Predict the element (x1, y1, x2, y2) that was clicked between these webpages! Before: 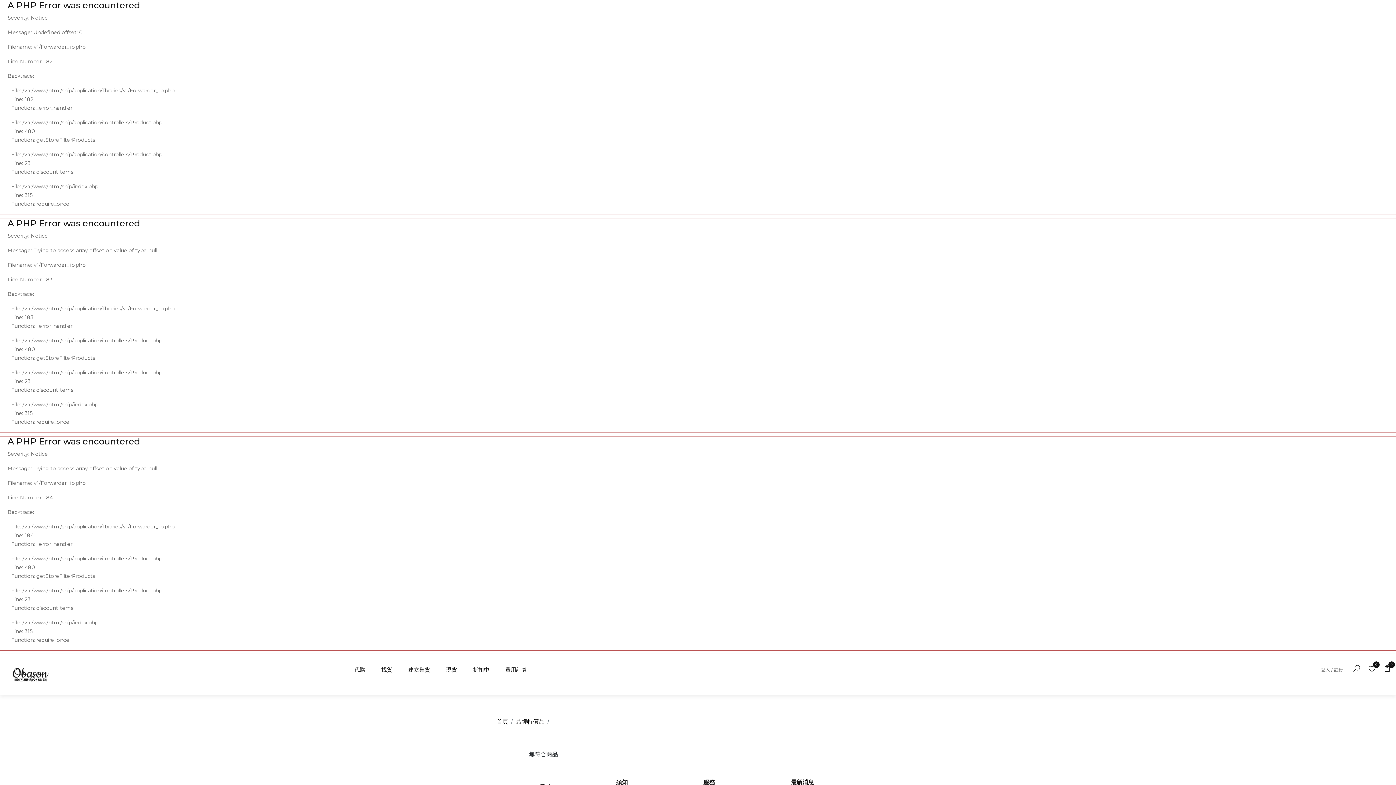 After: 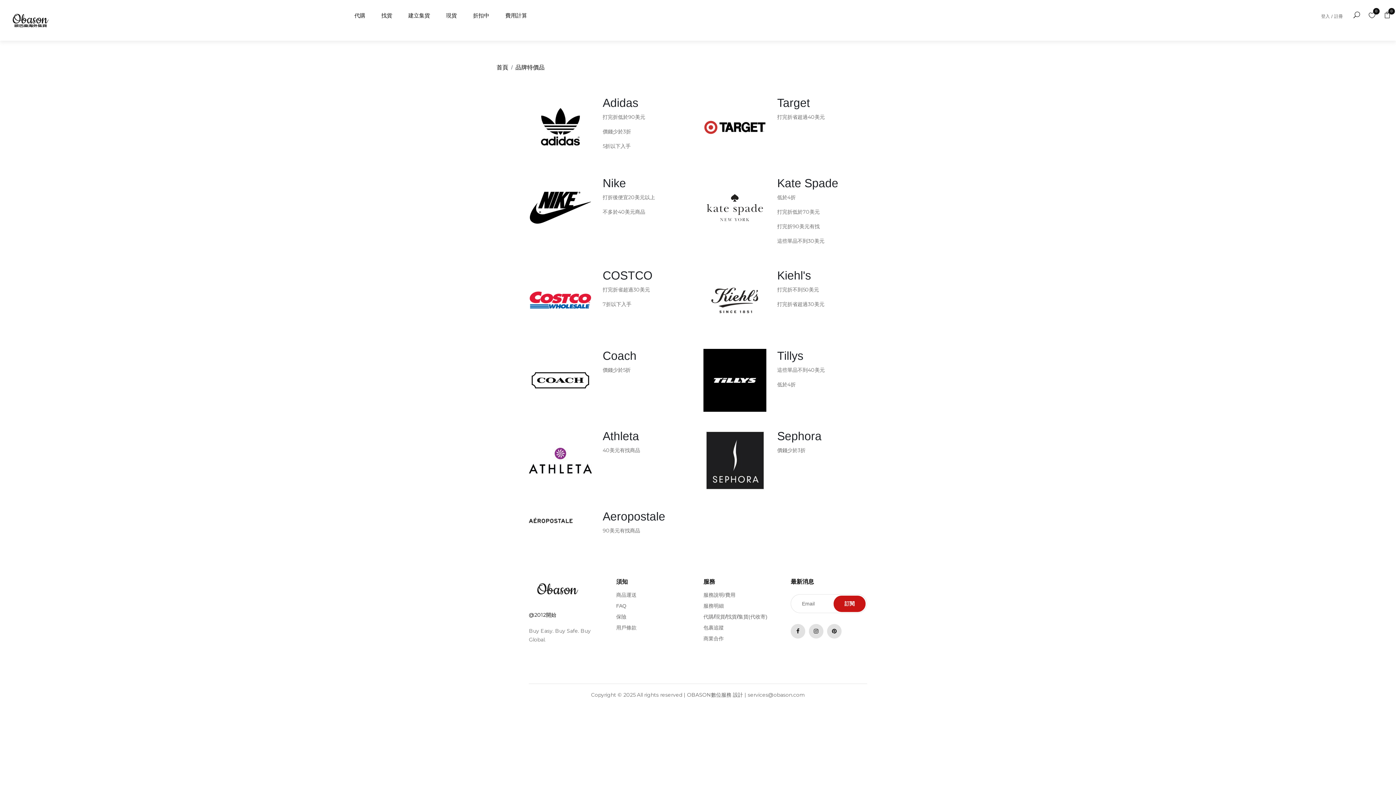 Action: label: 品牌特價品 bbox: (515, 717, 544, 726)